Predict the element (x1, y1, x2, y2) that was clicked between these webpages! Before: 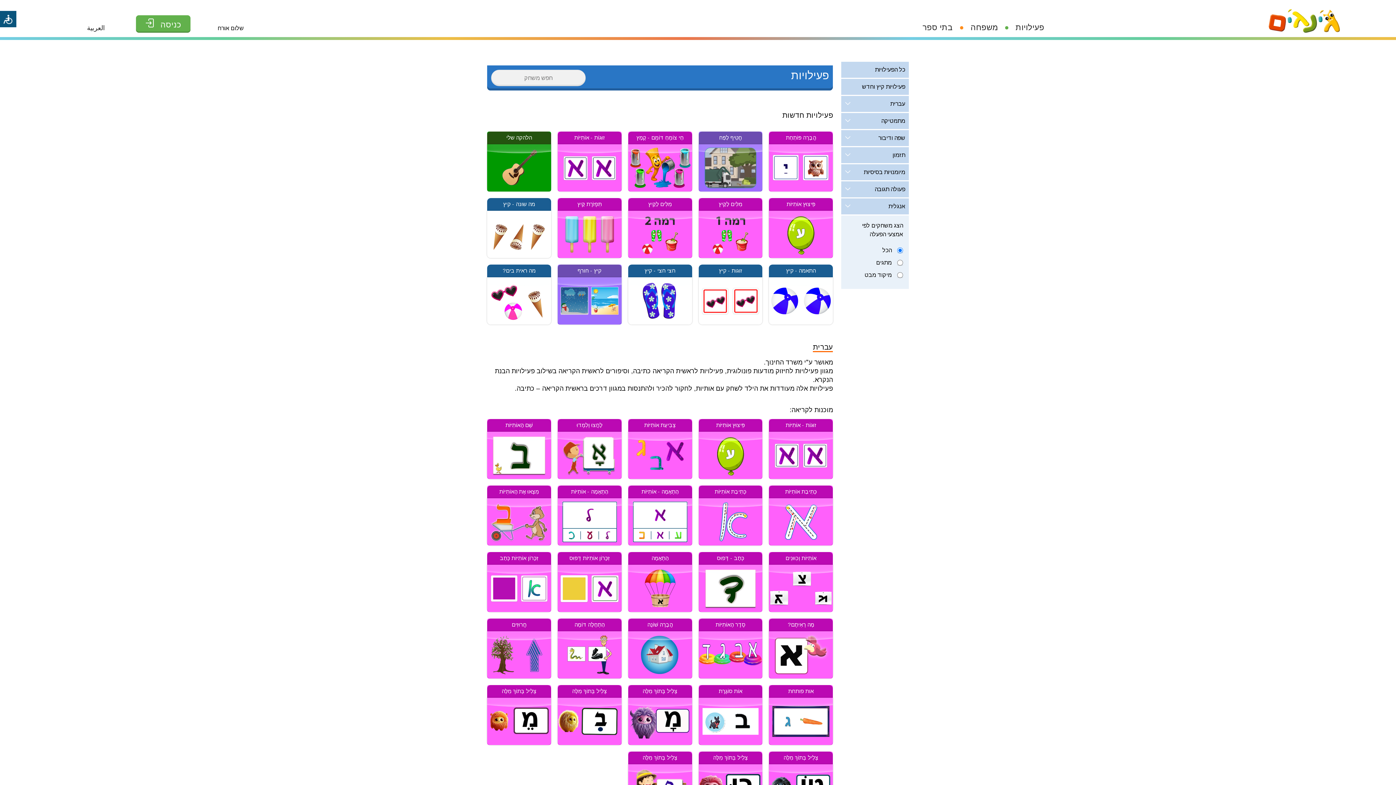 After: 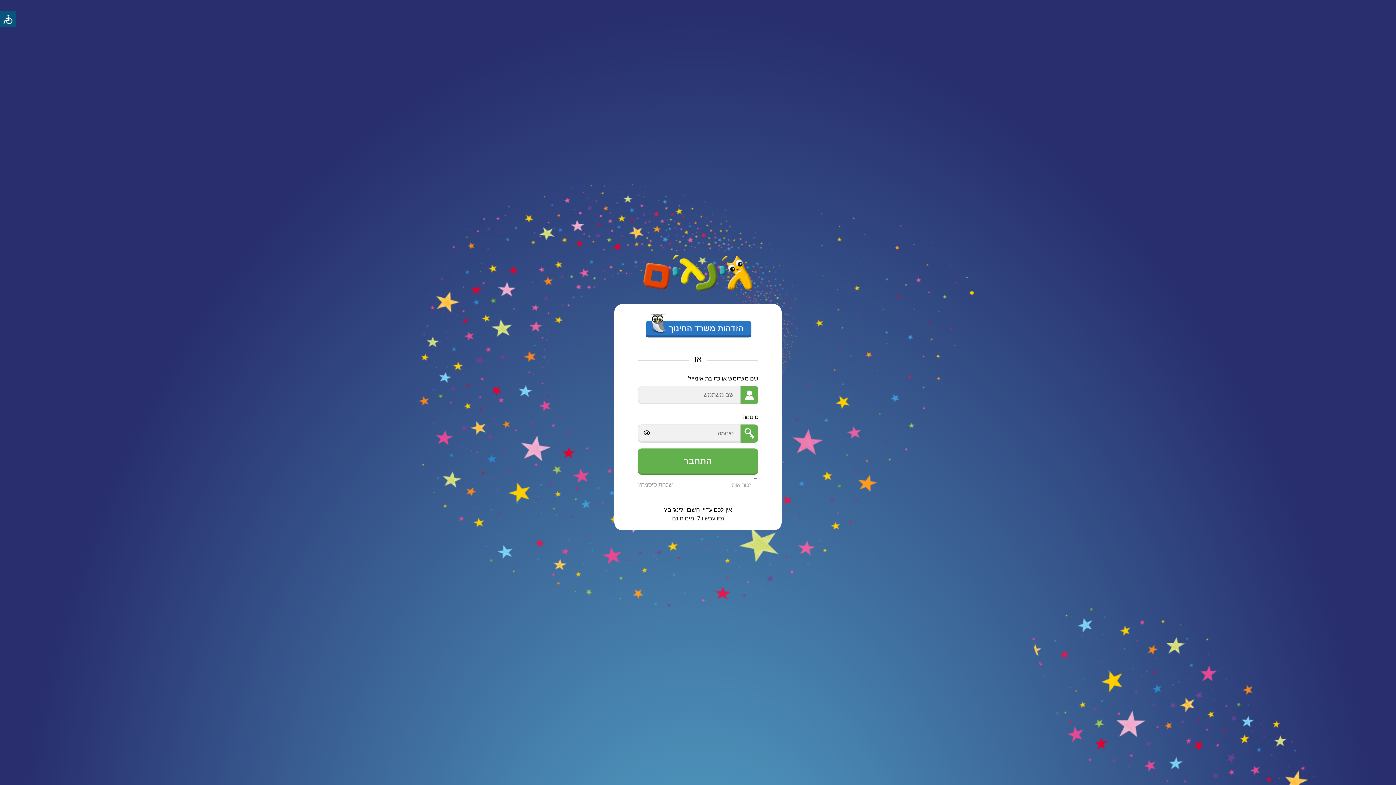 Action: bbox: (136, 15, 190, 32) label: כניסה 